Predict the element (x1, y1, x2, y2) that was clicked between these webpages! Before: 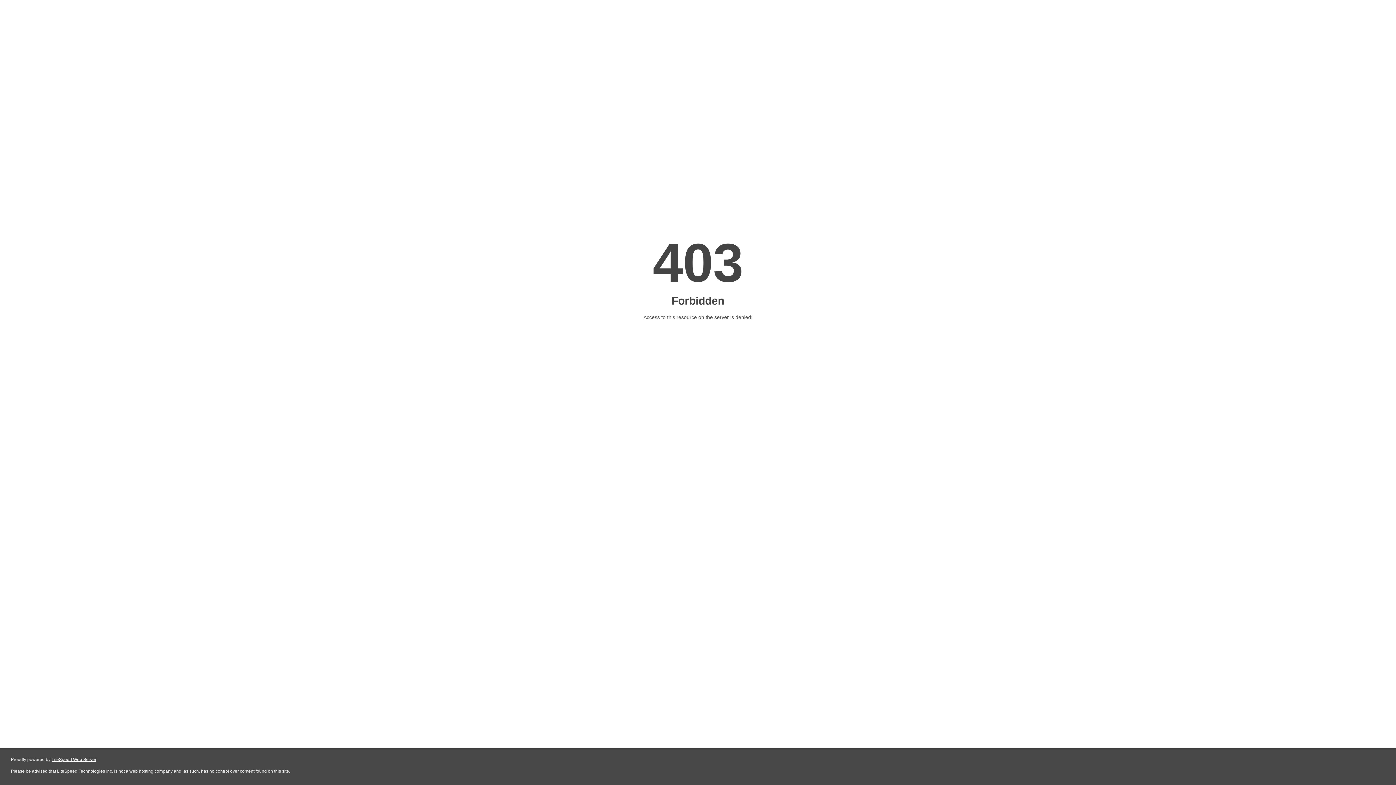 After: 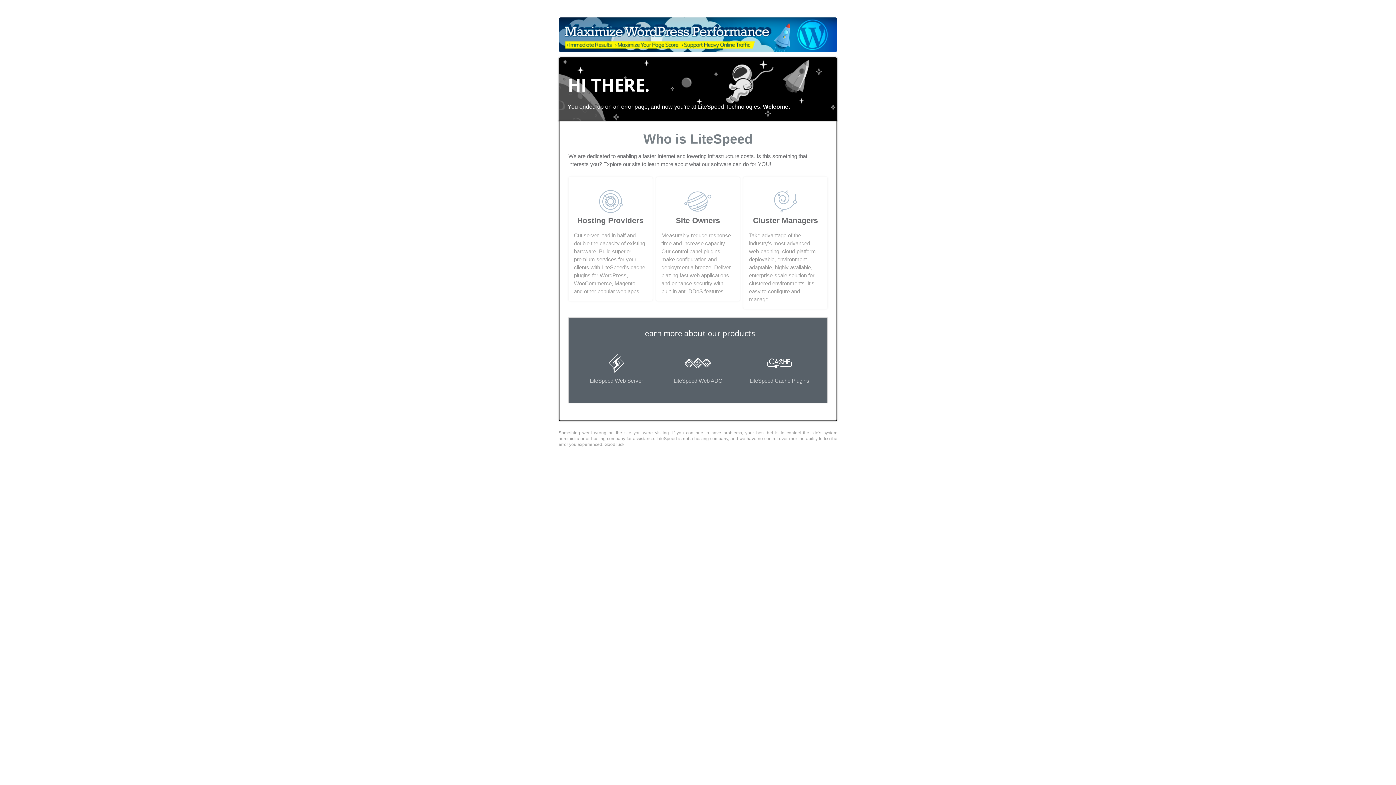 Action: bbox: (51, 757, 96, 762) label: LiteSpeed Web Server